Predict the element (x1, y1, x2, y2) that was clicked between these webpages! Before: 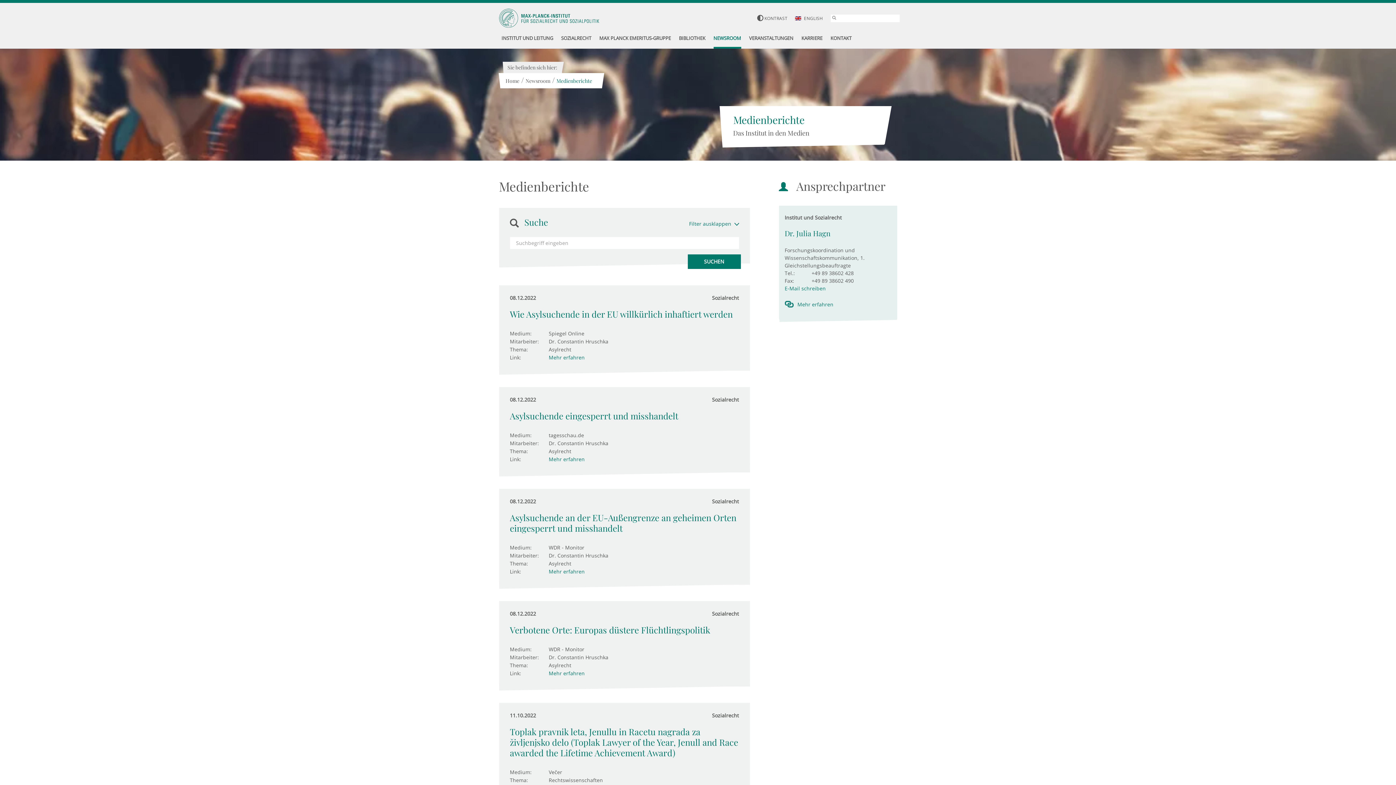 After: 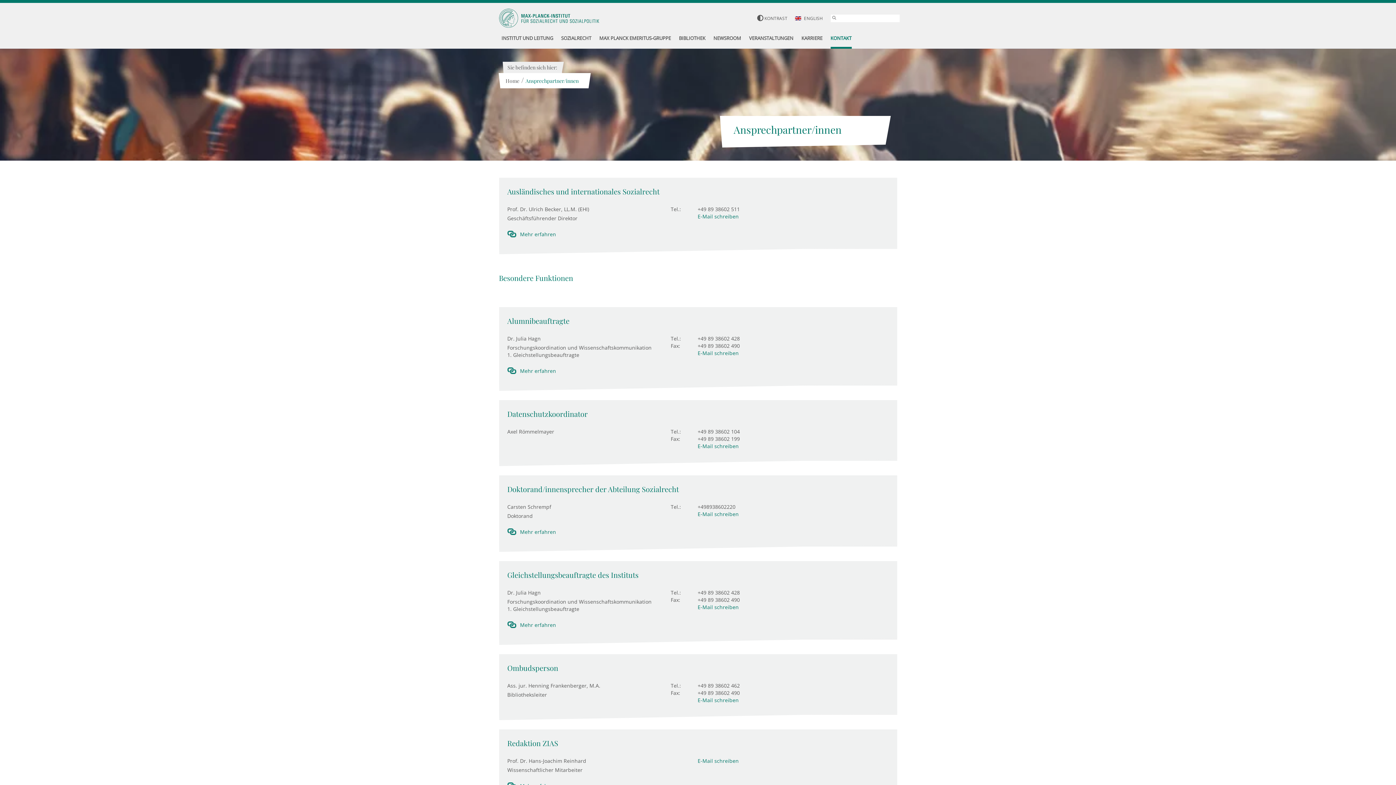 Action: bbox: (830, 29, 851, 48) label: KONTAKT